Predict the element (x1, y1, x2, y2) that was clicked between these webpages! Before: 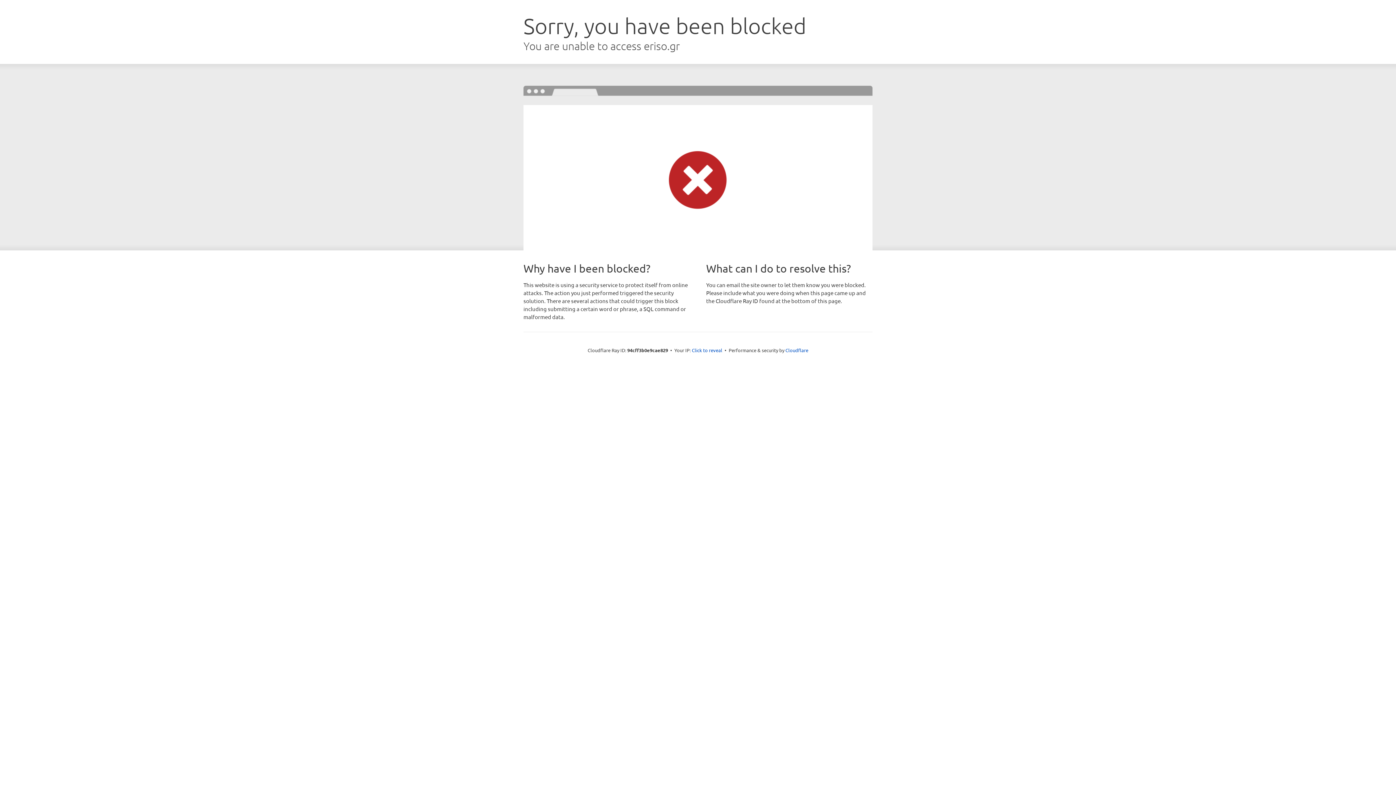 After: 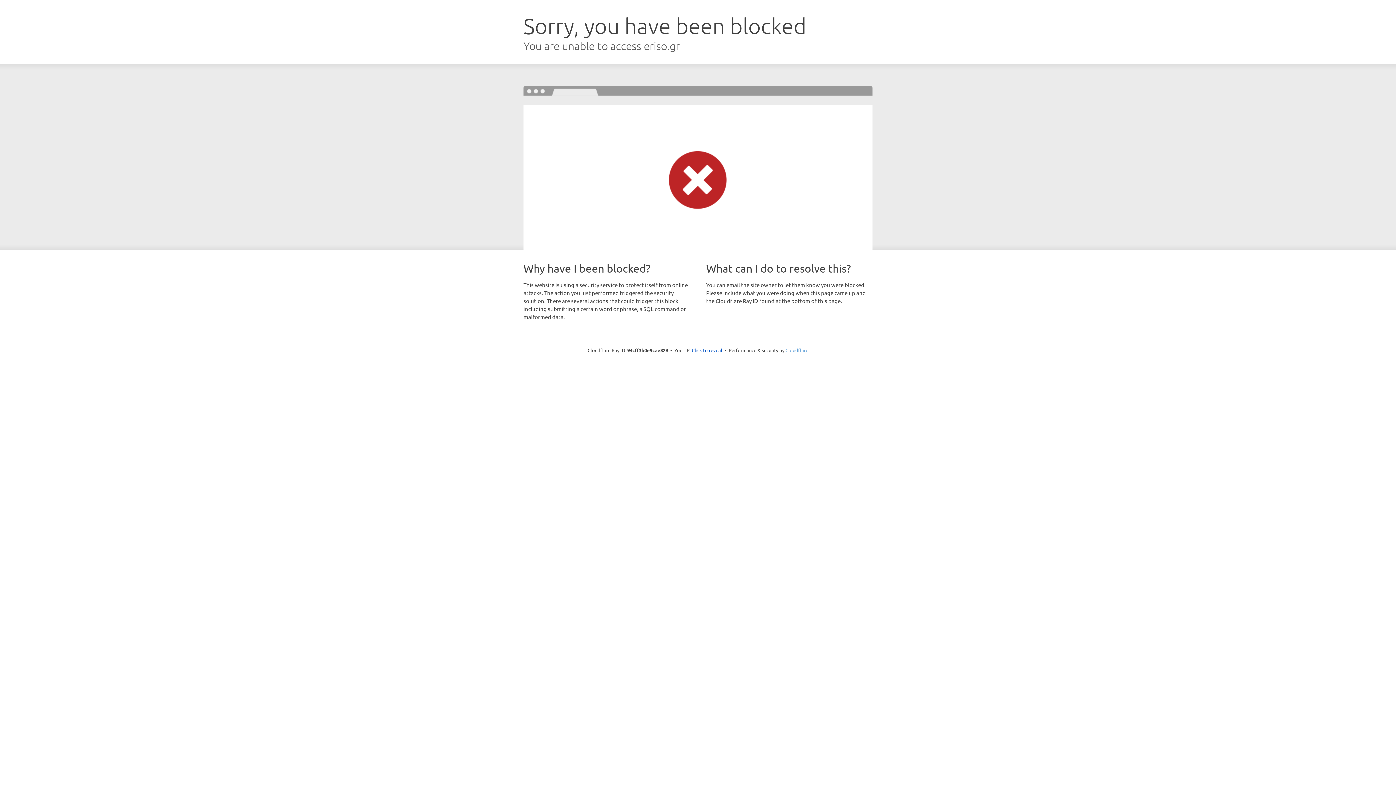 Action: bbox: (785, 347, 808, 353) label: Cloudflare